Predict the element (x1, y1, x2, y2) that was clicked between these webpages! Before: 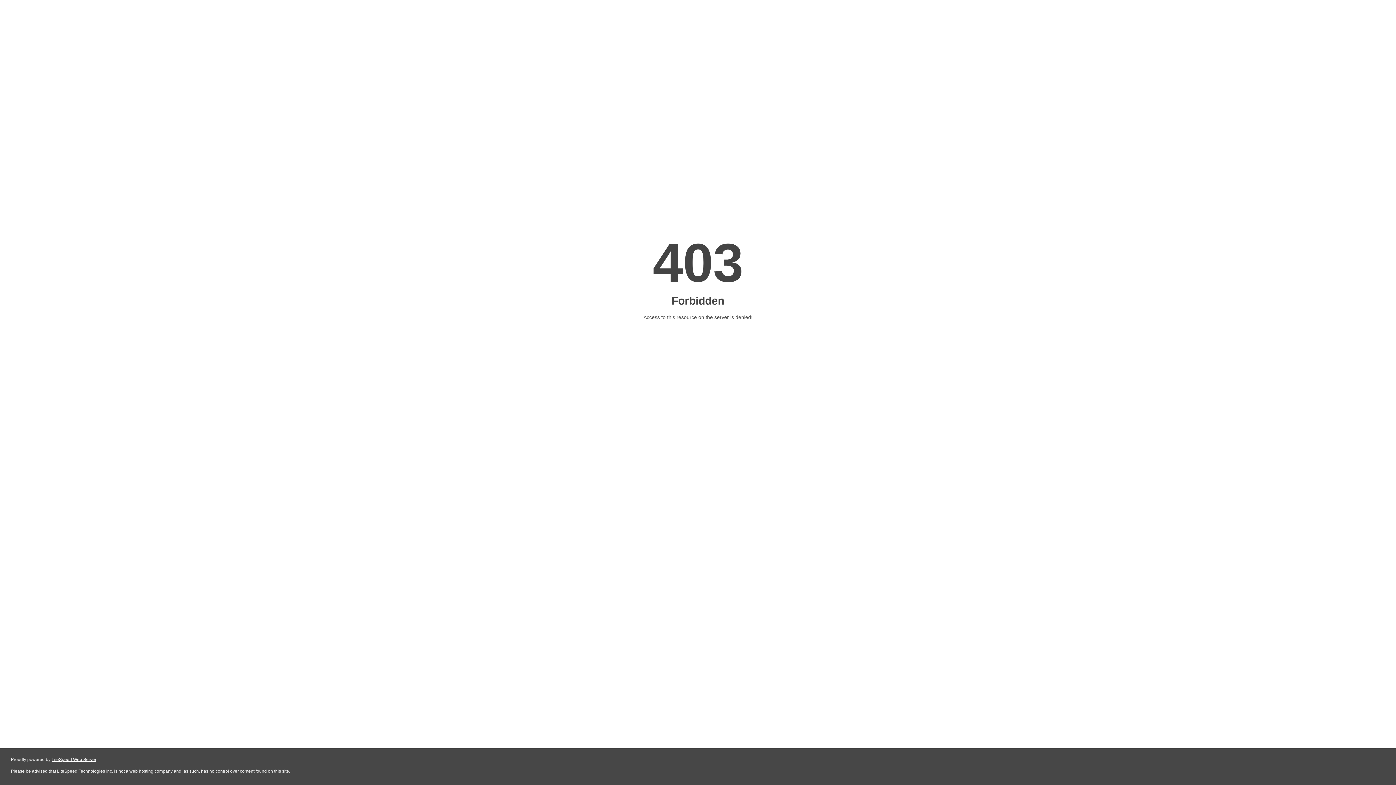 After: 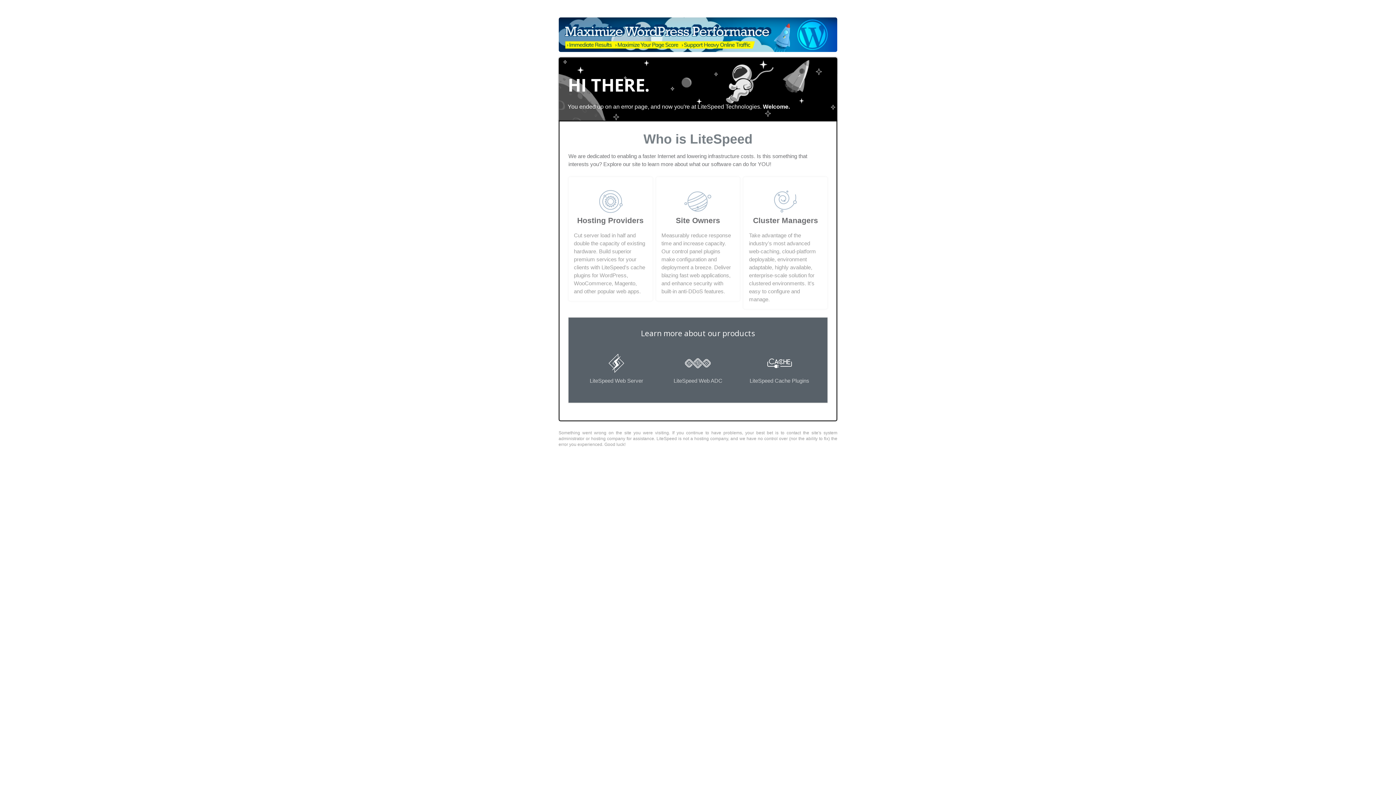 Action: label: LiteSpeed Web Server bbox: (51, 757, 96, 762)